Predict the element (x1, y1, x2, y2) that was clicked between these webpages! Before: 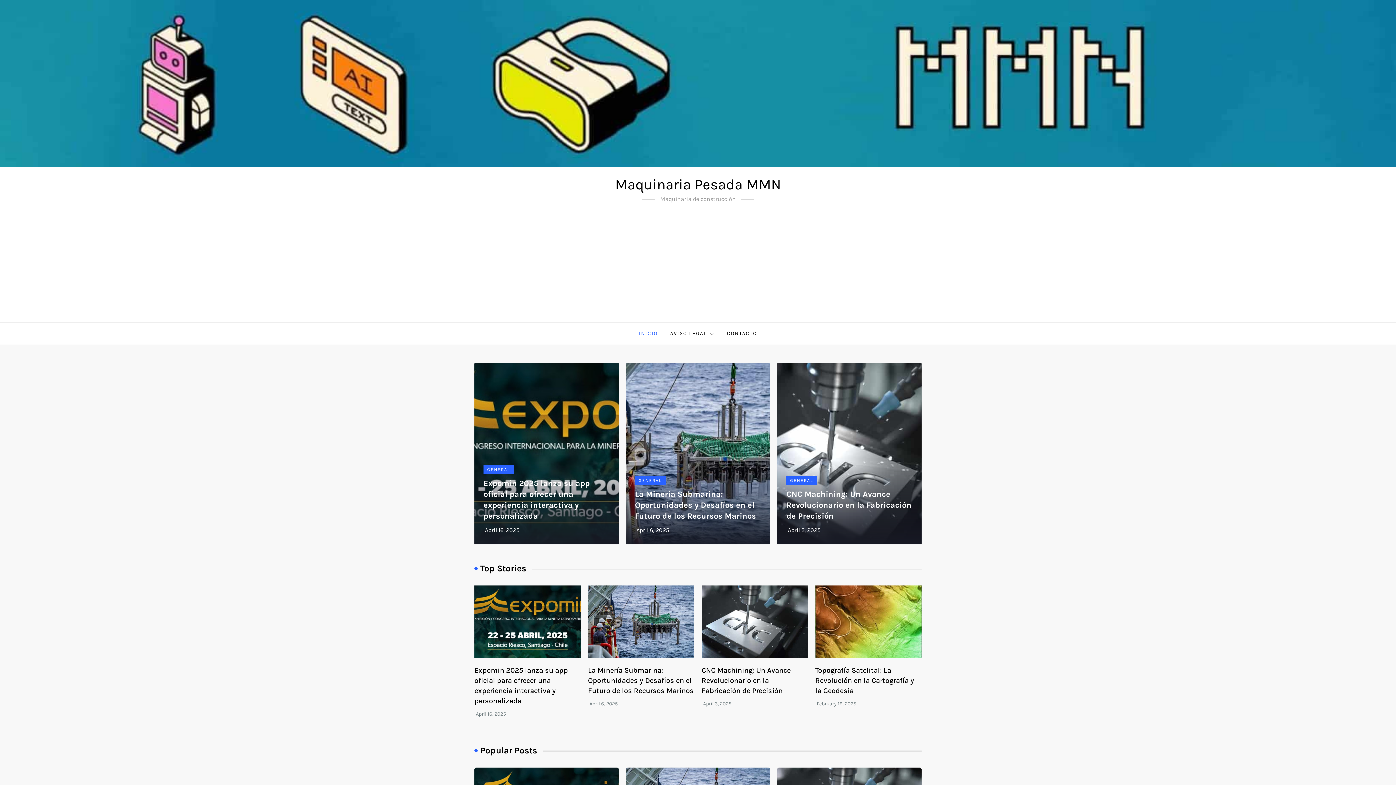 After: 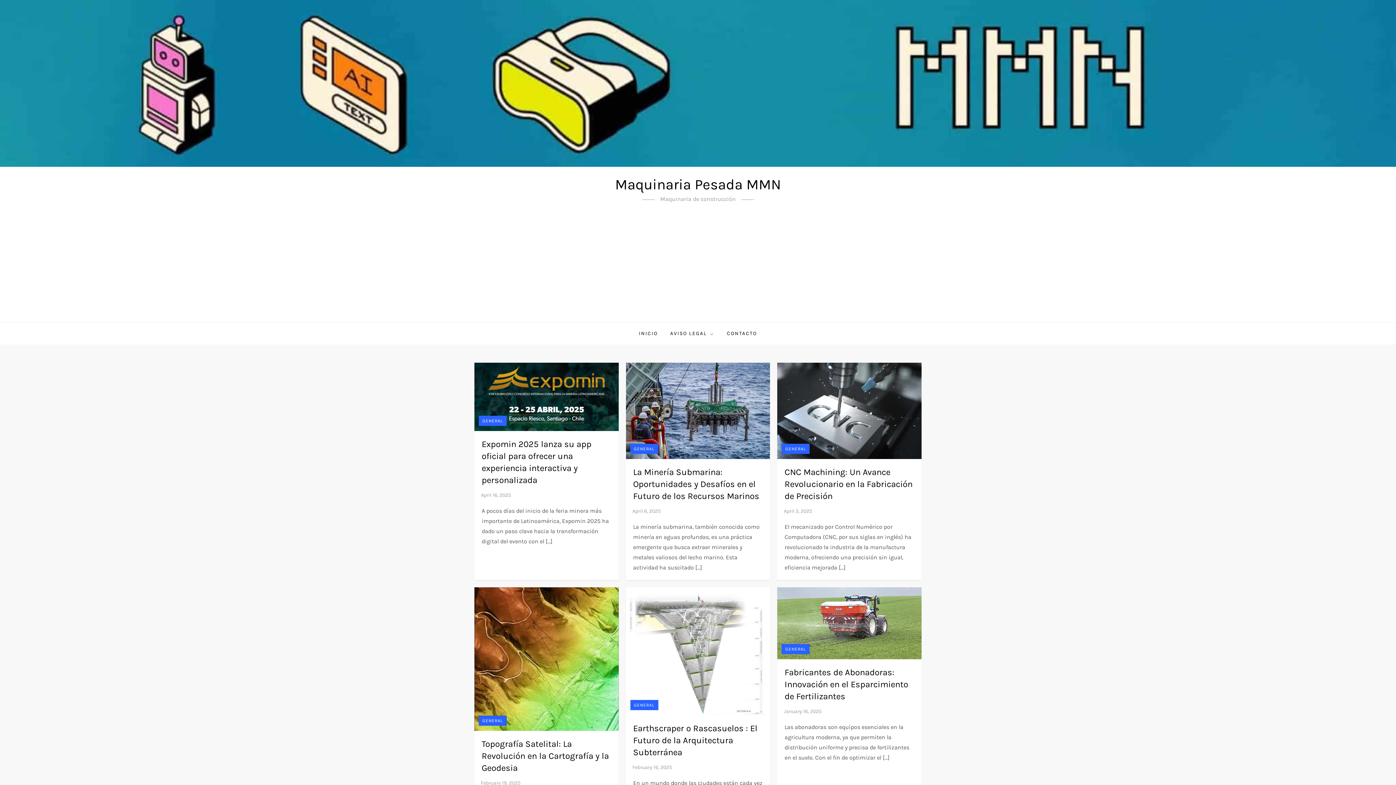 Action: label: GENERAL bbox: (635, 476, 665, 485)